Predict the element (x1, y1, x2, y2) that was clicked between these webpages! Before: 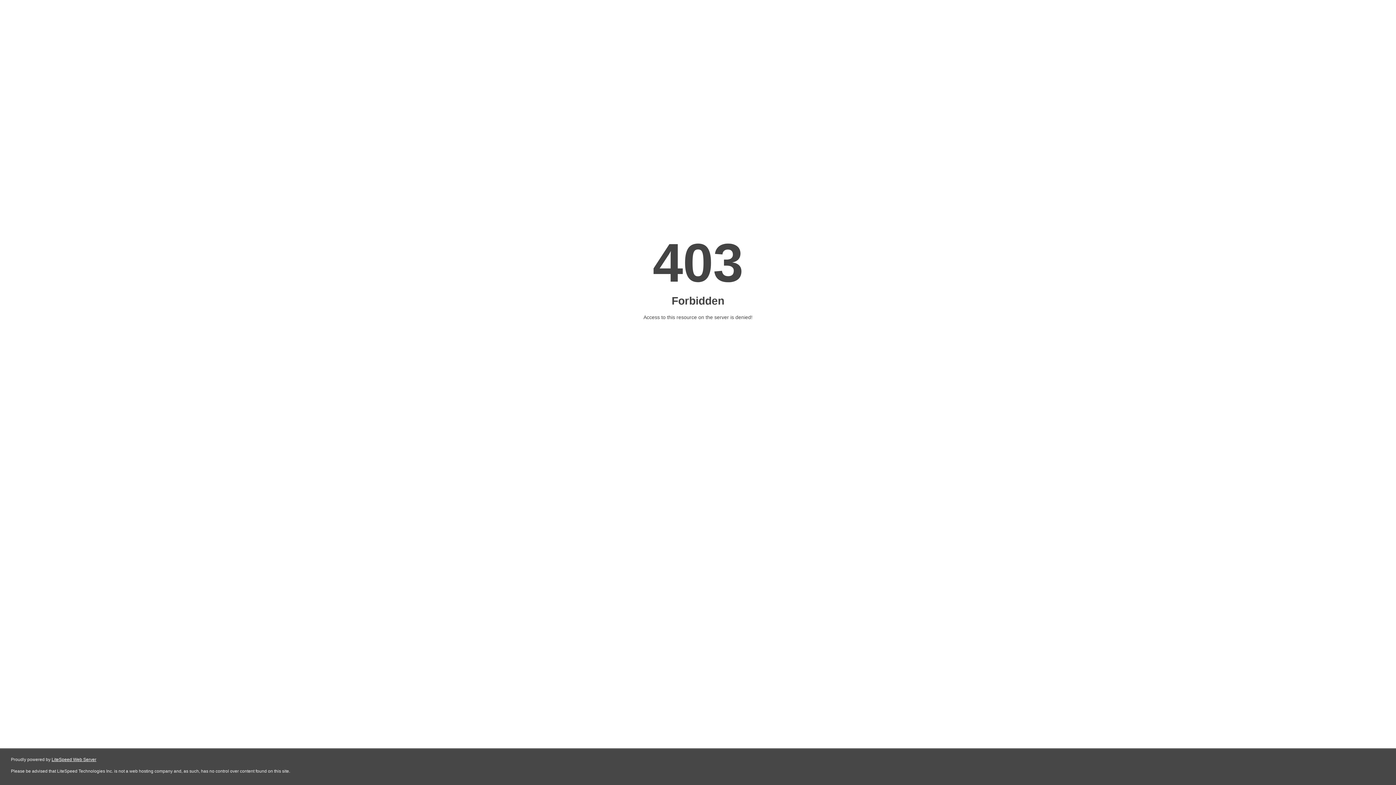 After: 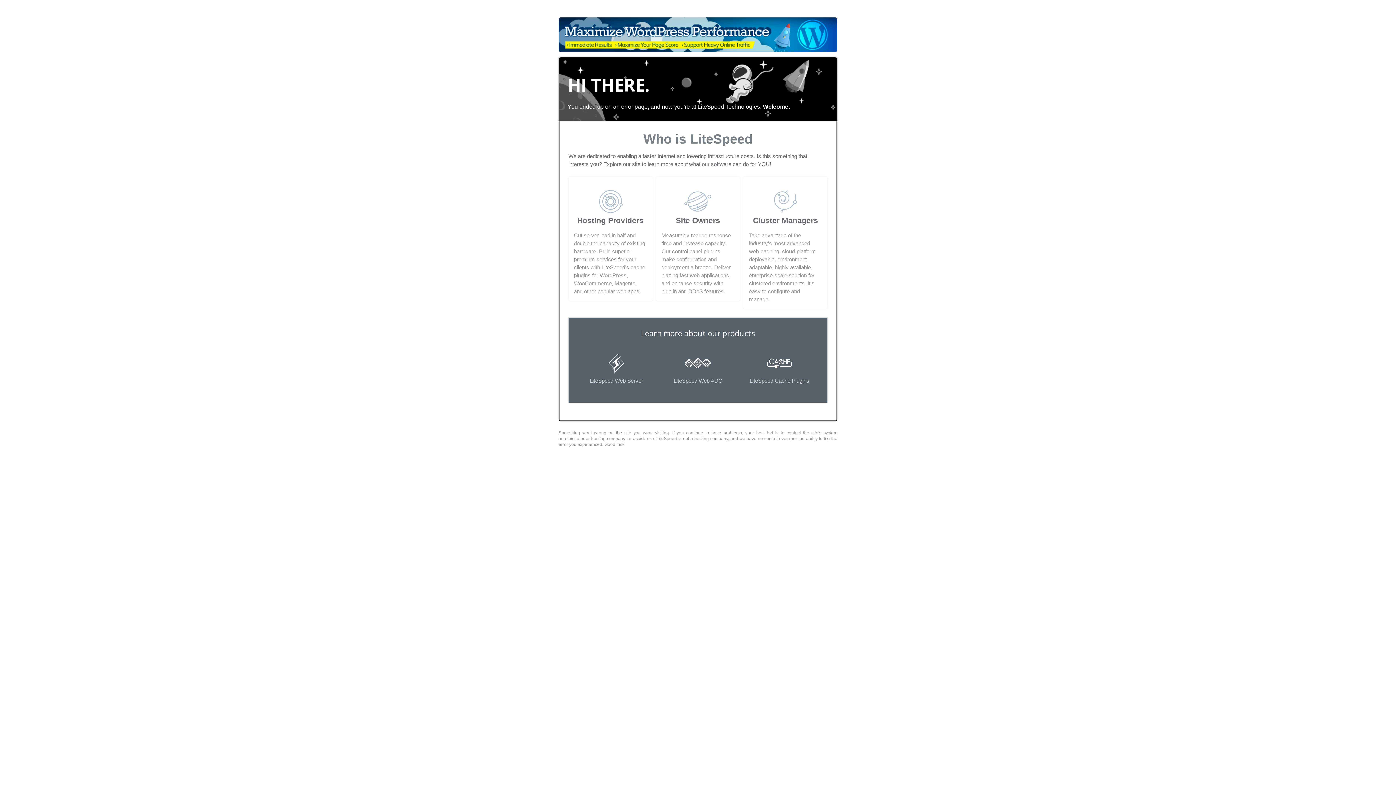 Action: bbox: (51, 757, 96, 762) label: LiteSpeed Web Server